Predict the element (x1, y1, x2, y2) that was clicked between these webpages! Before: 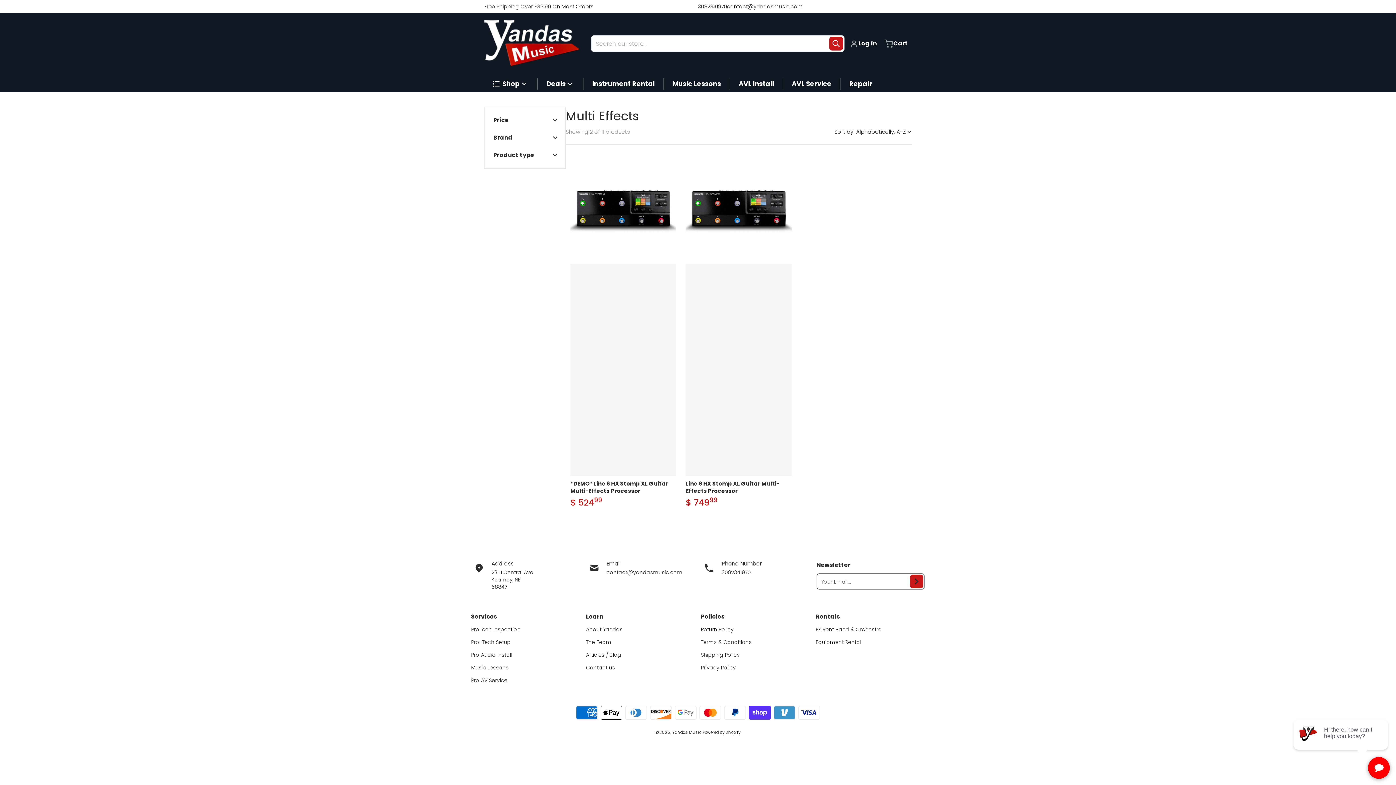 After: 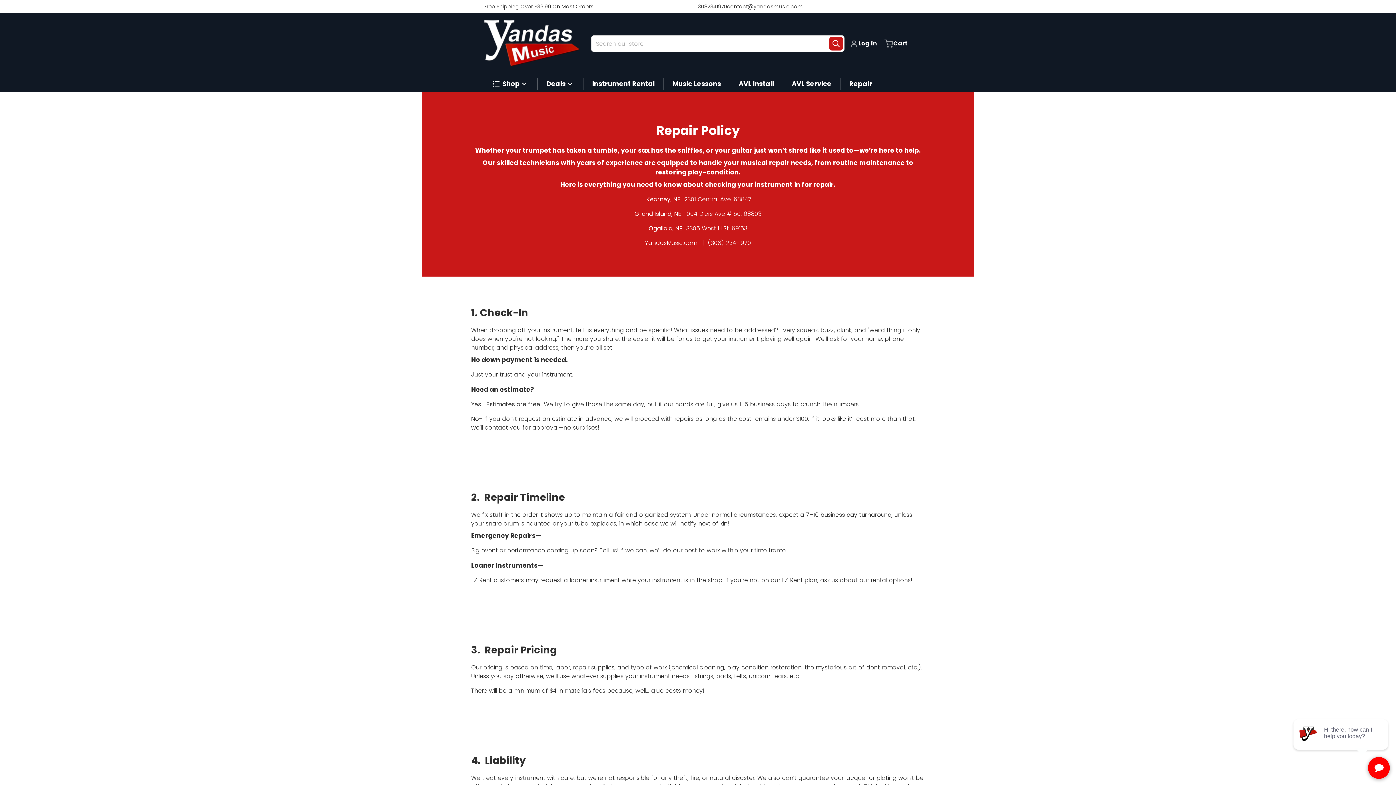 Action: bbox: (701, 664, 736, 671) label: Privacy Policy